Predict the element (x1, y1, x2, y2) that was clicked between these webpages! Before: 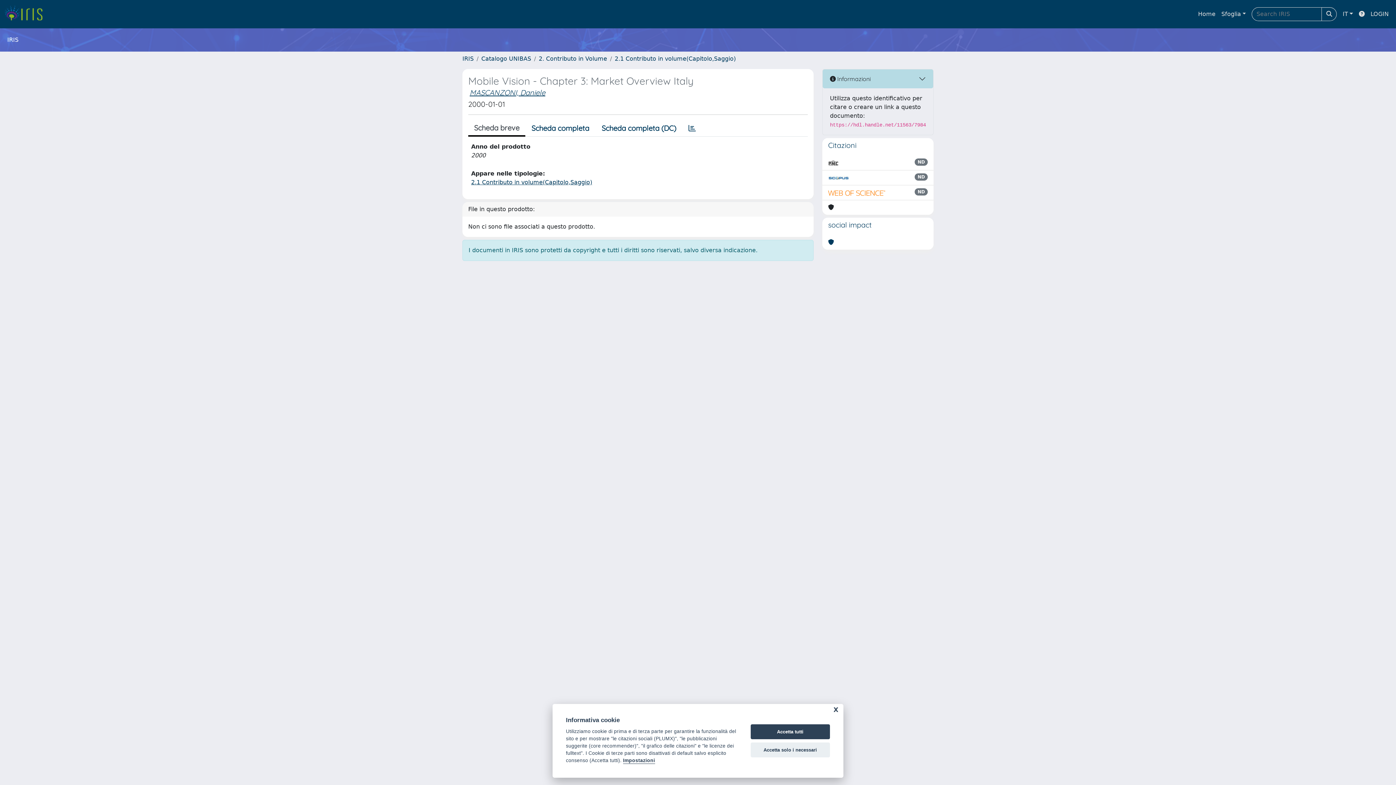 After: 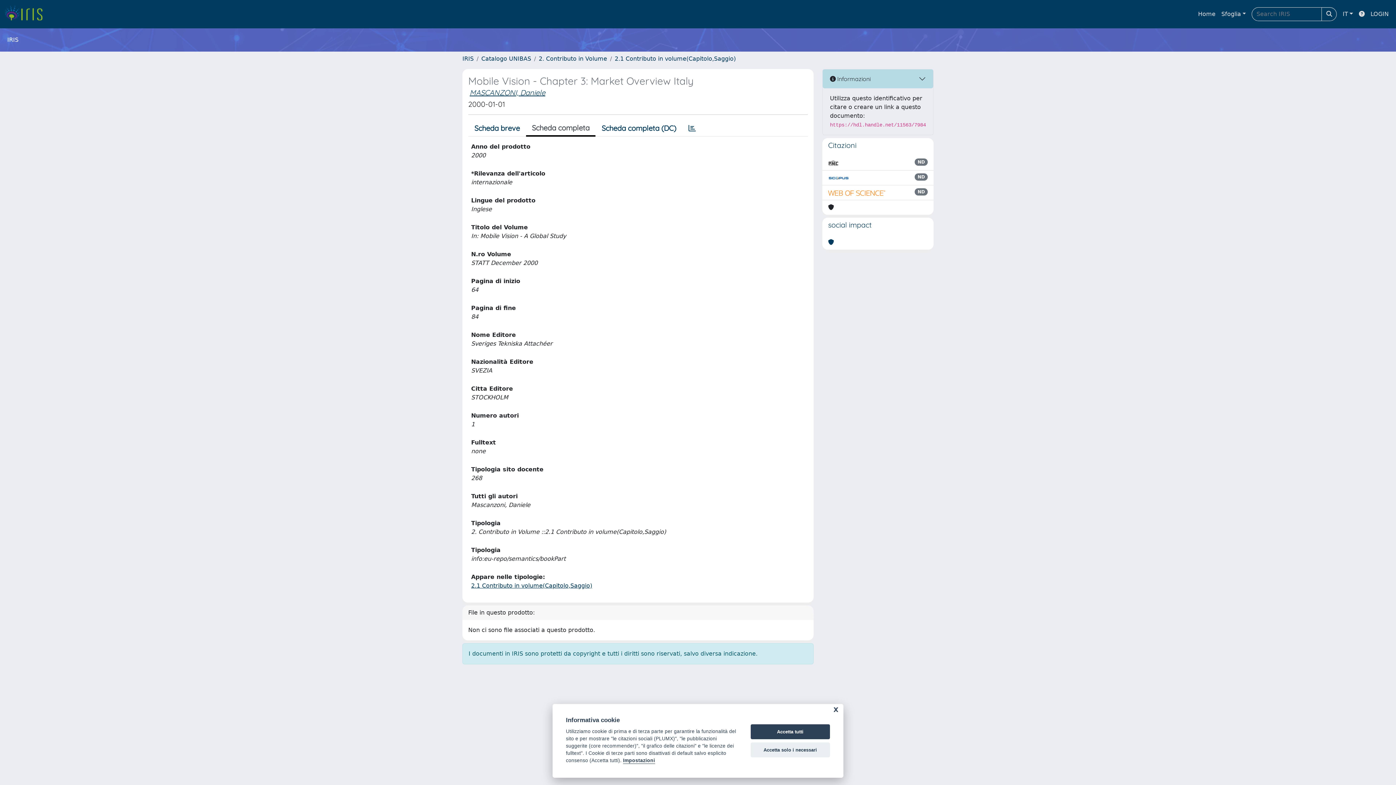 Action: bbox: (525, 120, 595, 136) label: Scheda completa